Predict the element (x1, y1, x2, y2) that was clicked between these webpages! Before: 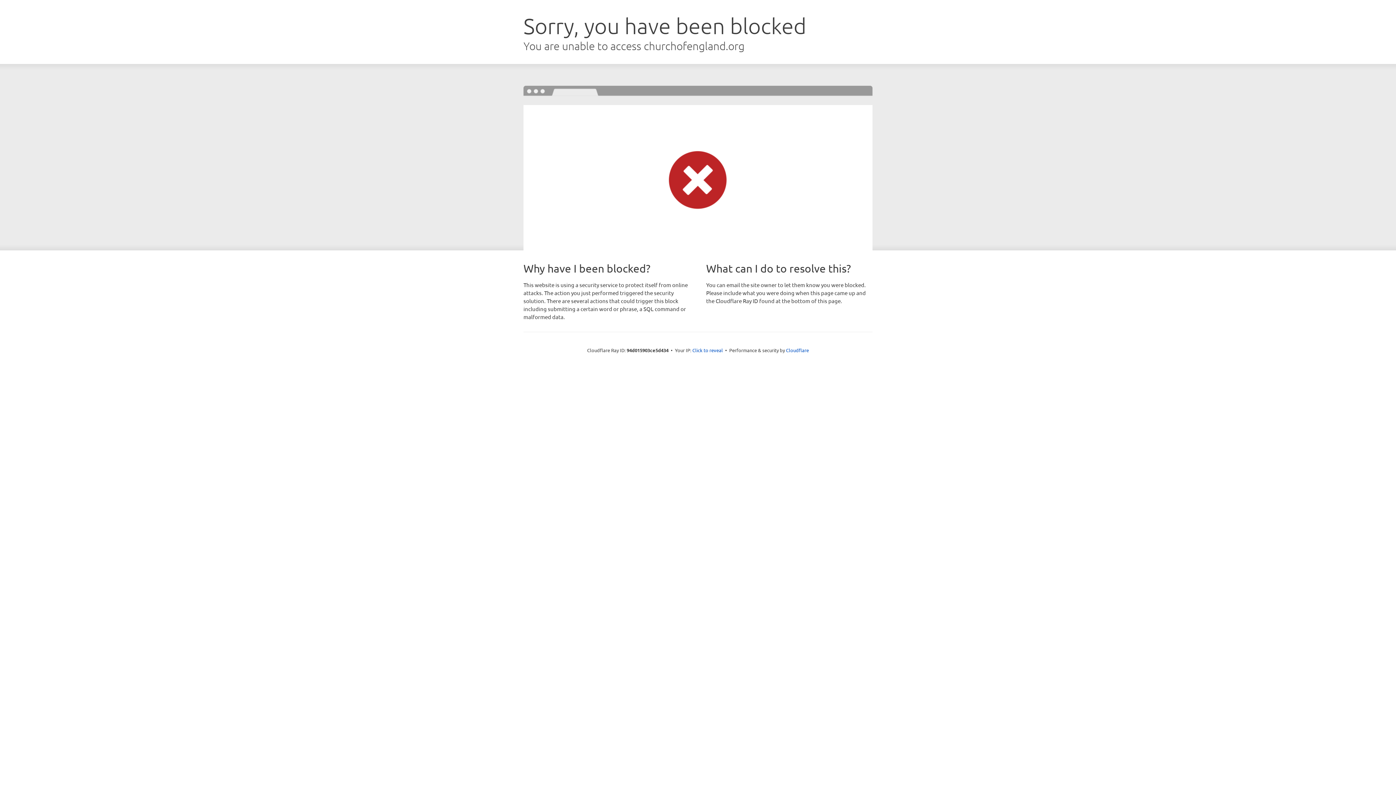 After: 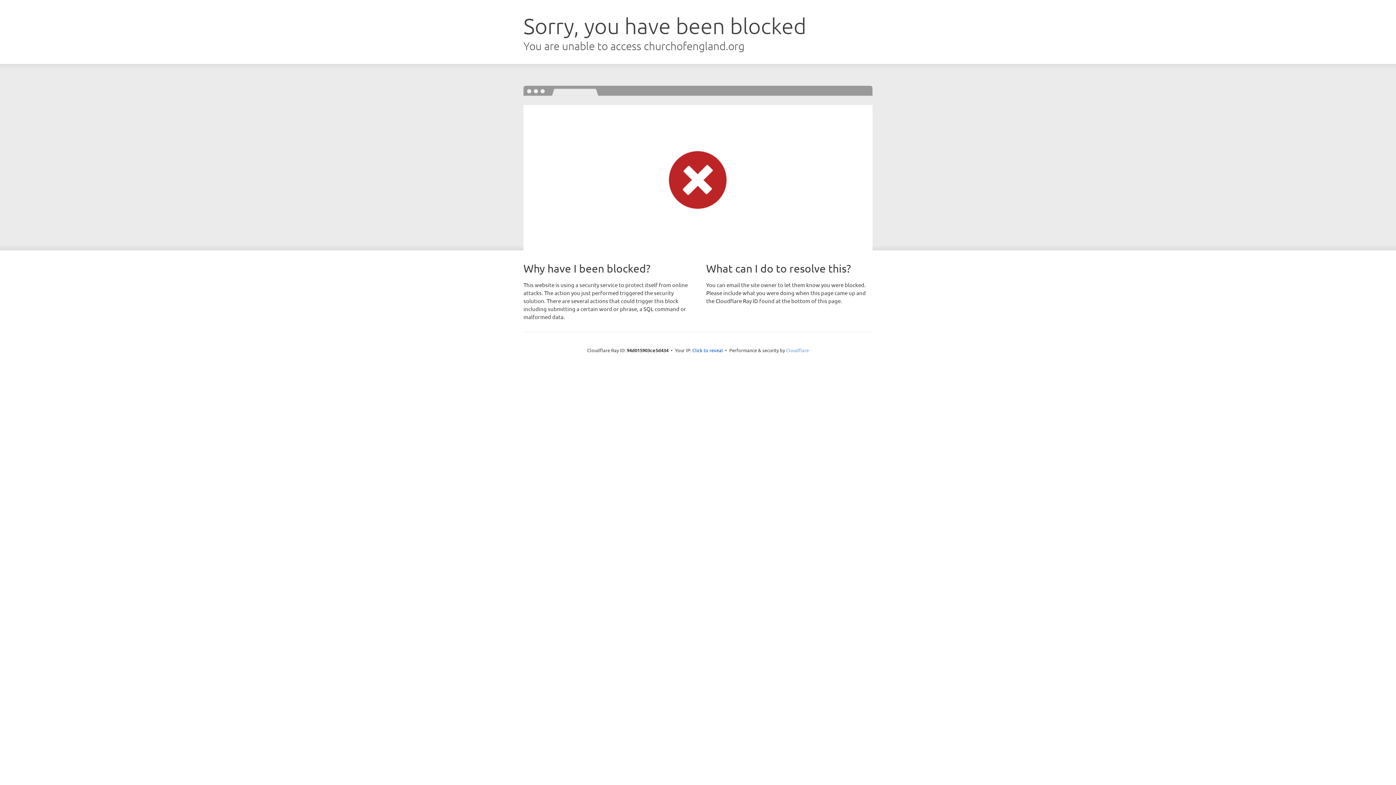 Action: label: Cloudflare bbox: (786, 347, 809, 353)